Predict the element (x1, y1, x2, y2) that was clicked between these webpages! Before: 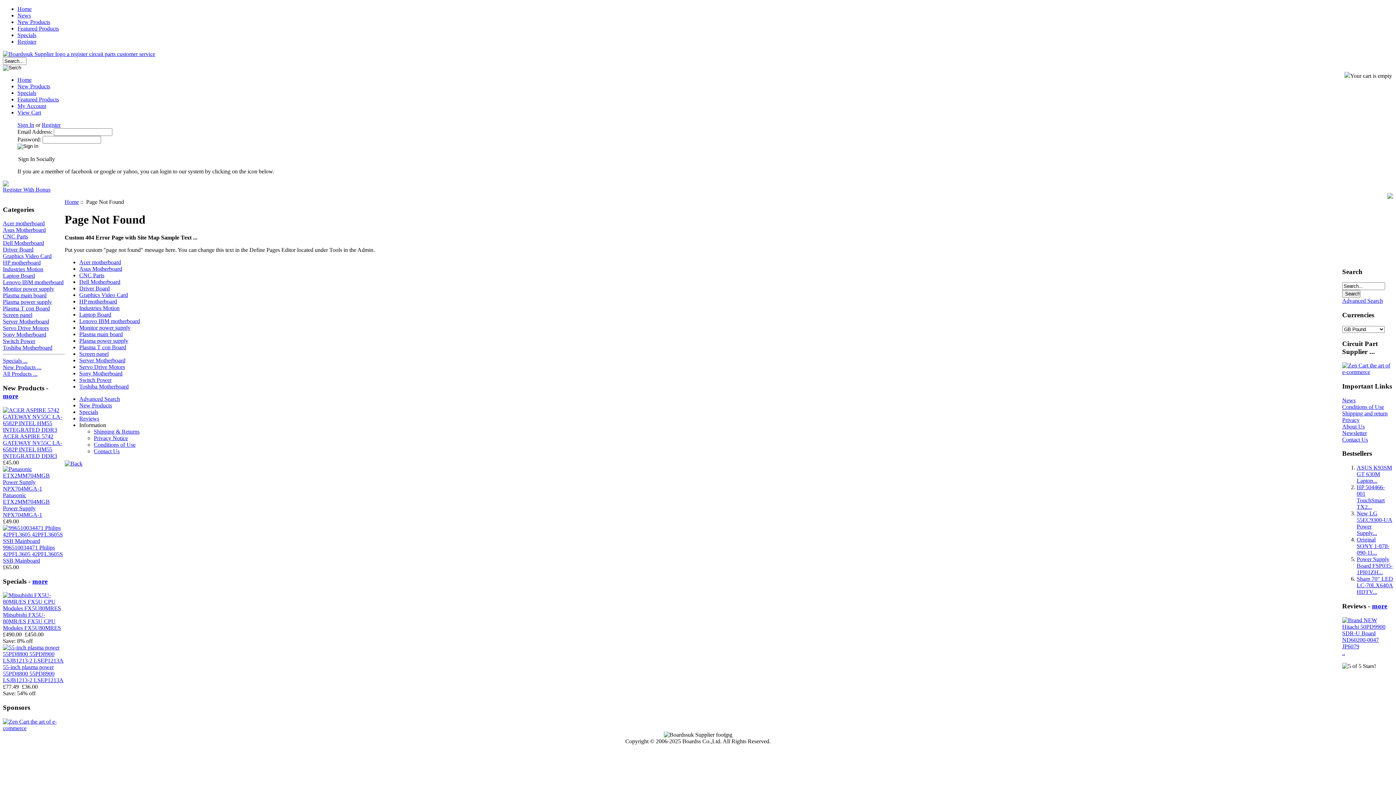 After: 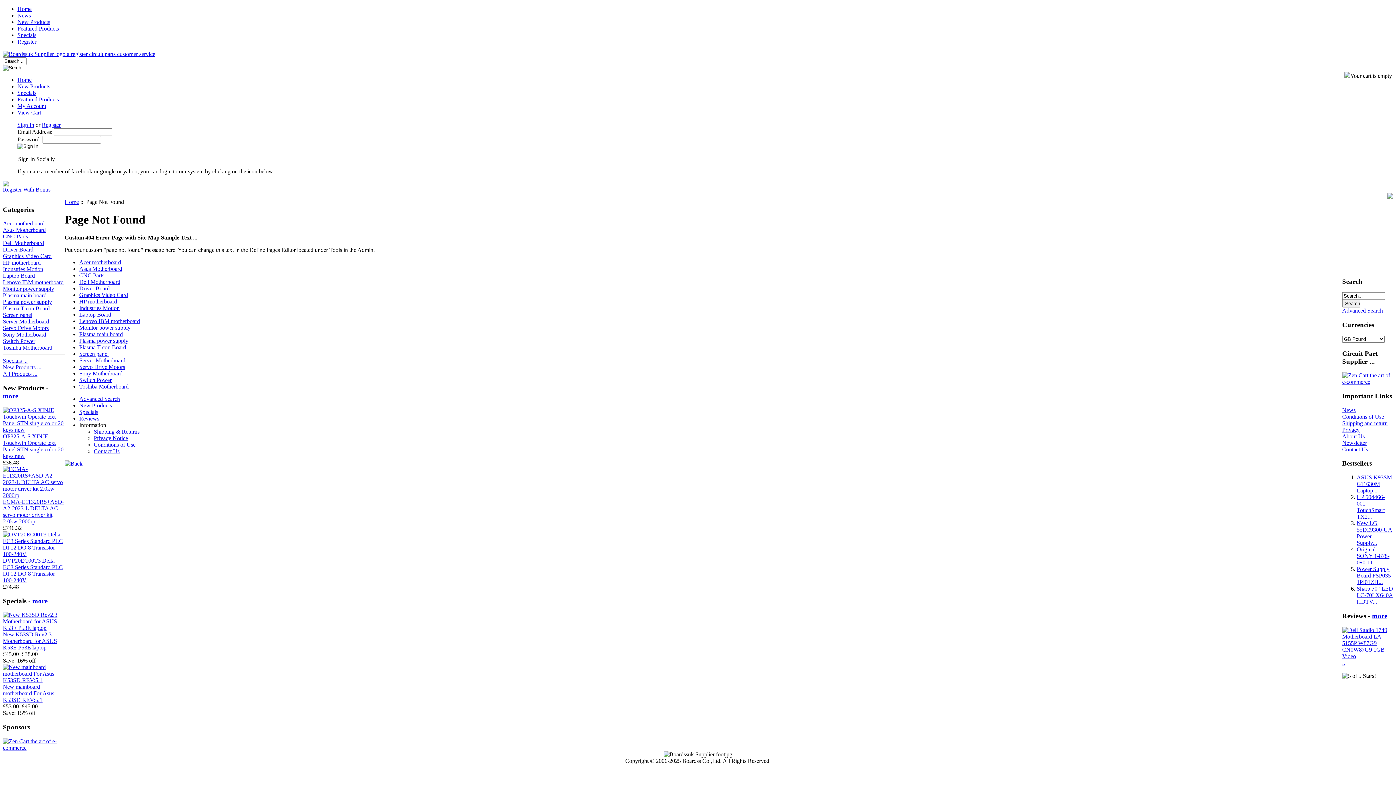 Action: label: Server Motherboard bbox: (79, 357, 125, 363)